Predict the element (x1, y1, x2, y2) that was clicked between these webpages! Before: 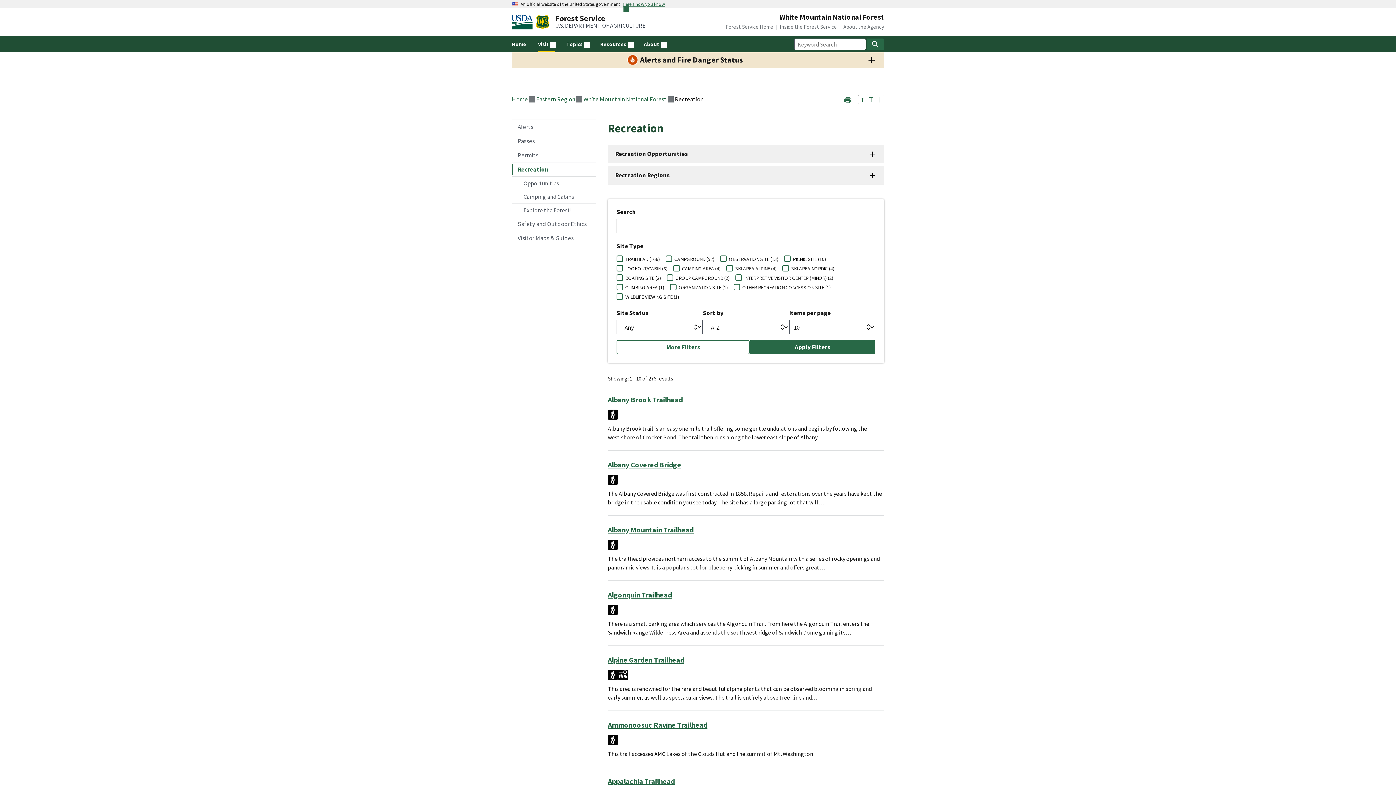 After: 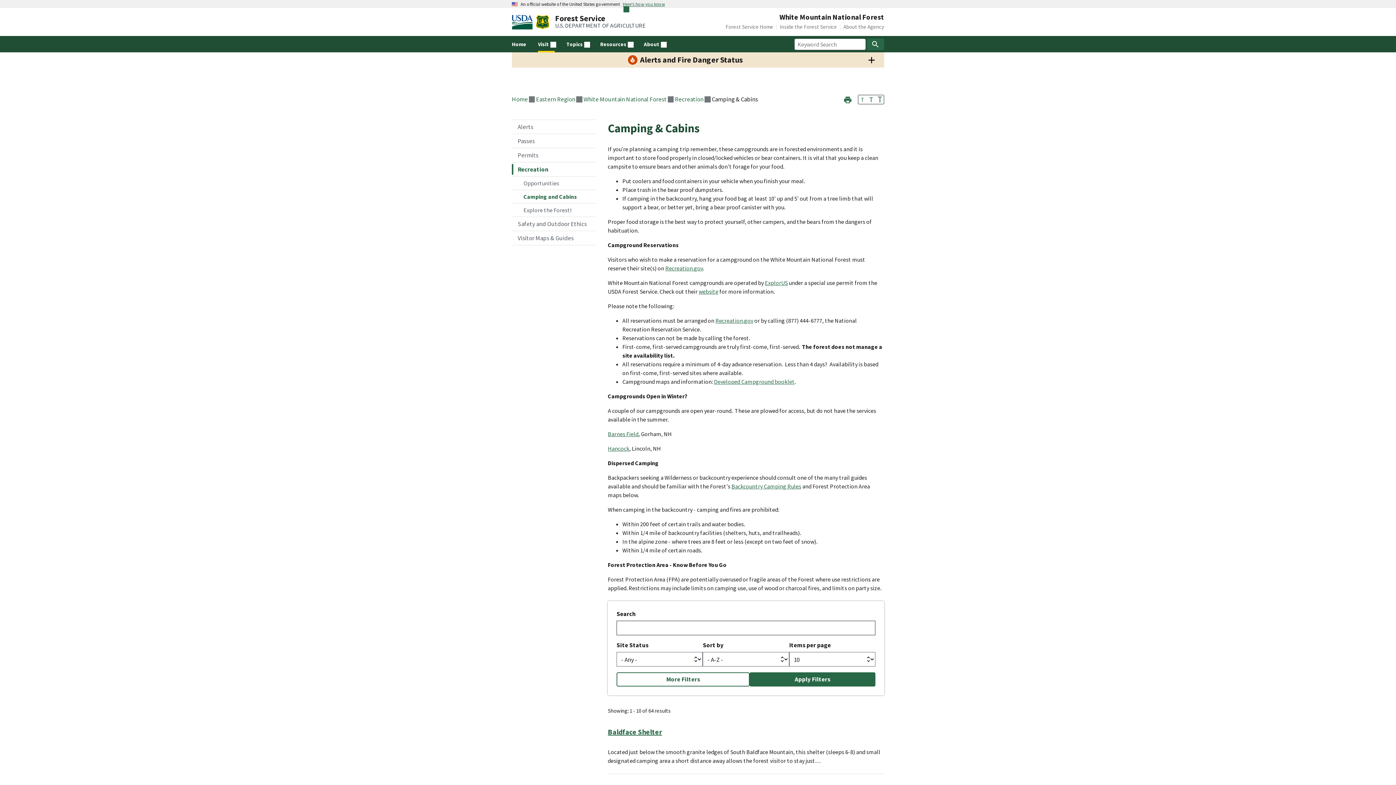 Action: bbox: (512, 190, 596, 203) label: Camping and Cabins